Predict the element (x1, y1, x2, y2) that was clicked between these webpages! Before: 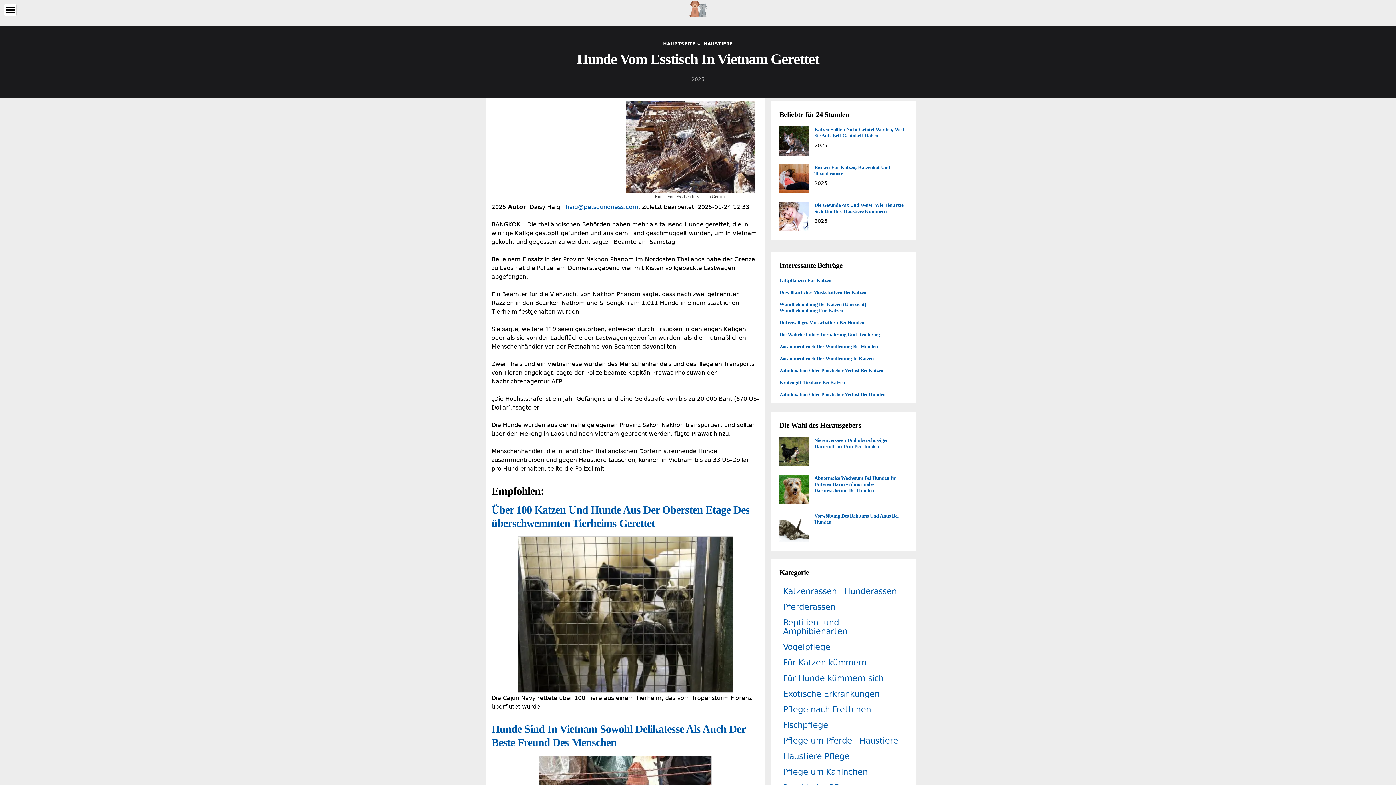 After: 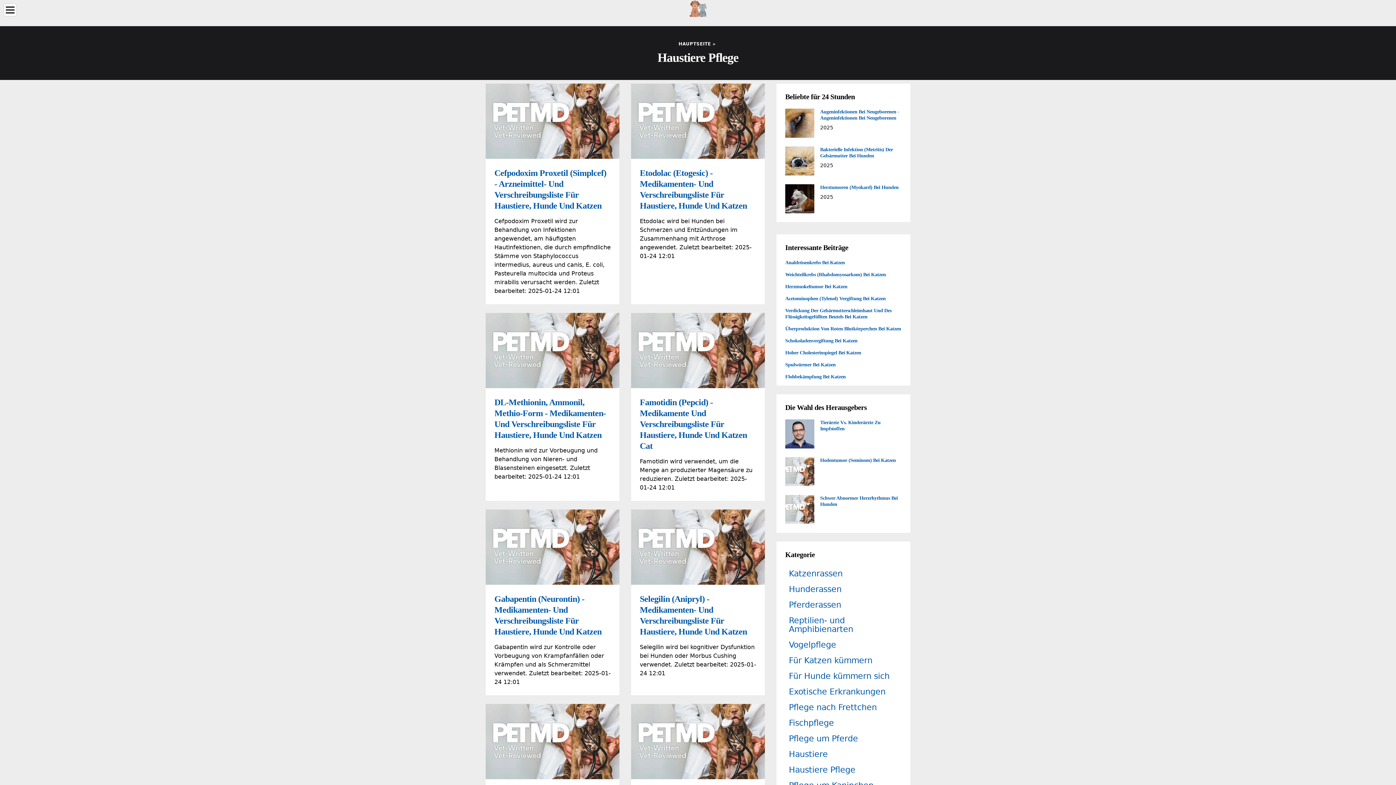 Action: label: Haustiere Pflege bbox: (779, 749, 853, 764)